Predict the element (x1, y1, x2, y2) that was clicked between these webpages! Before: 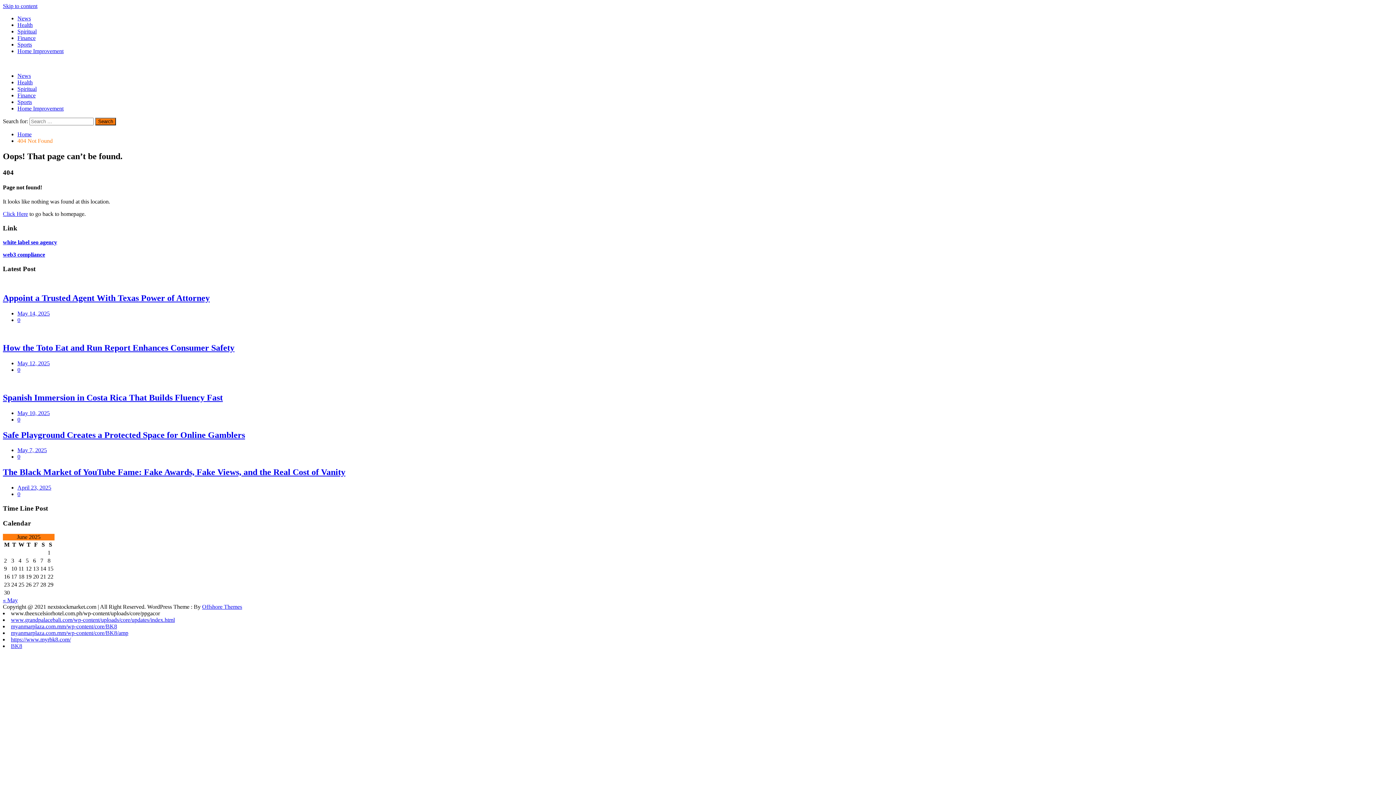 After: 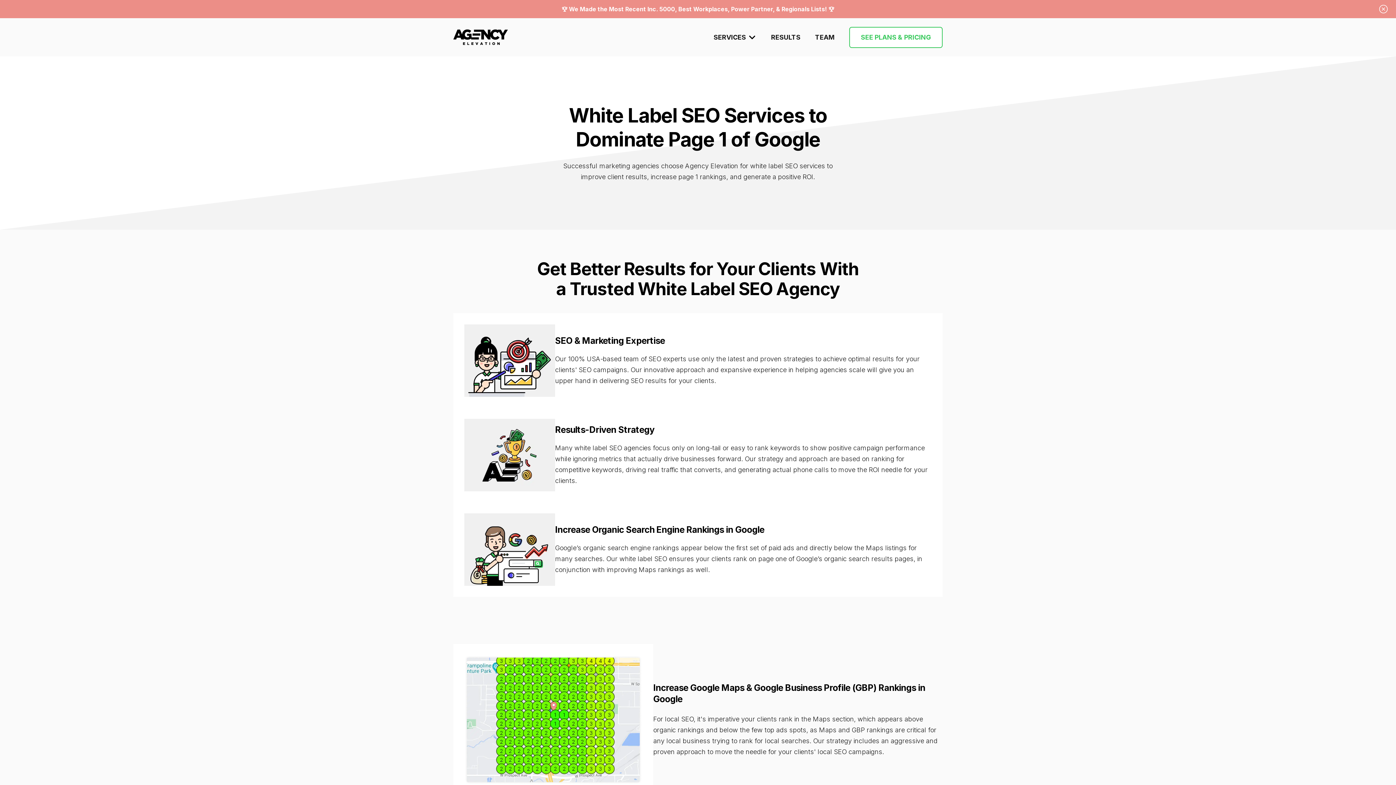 Action: label: white label seo agency bbox: (2, 239, 57, 245)